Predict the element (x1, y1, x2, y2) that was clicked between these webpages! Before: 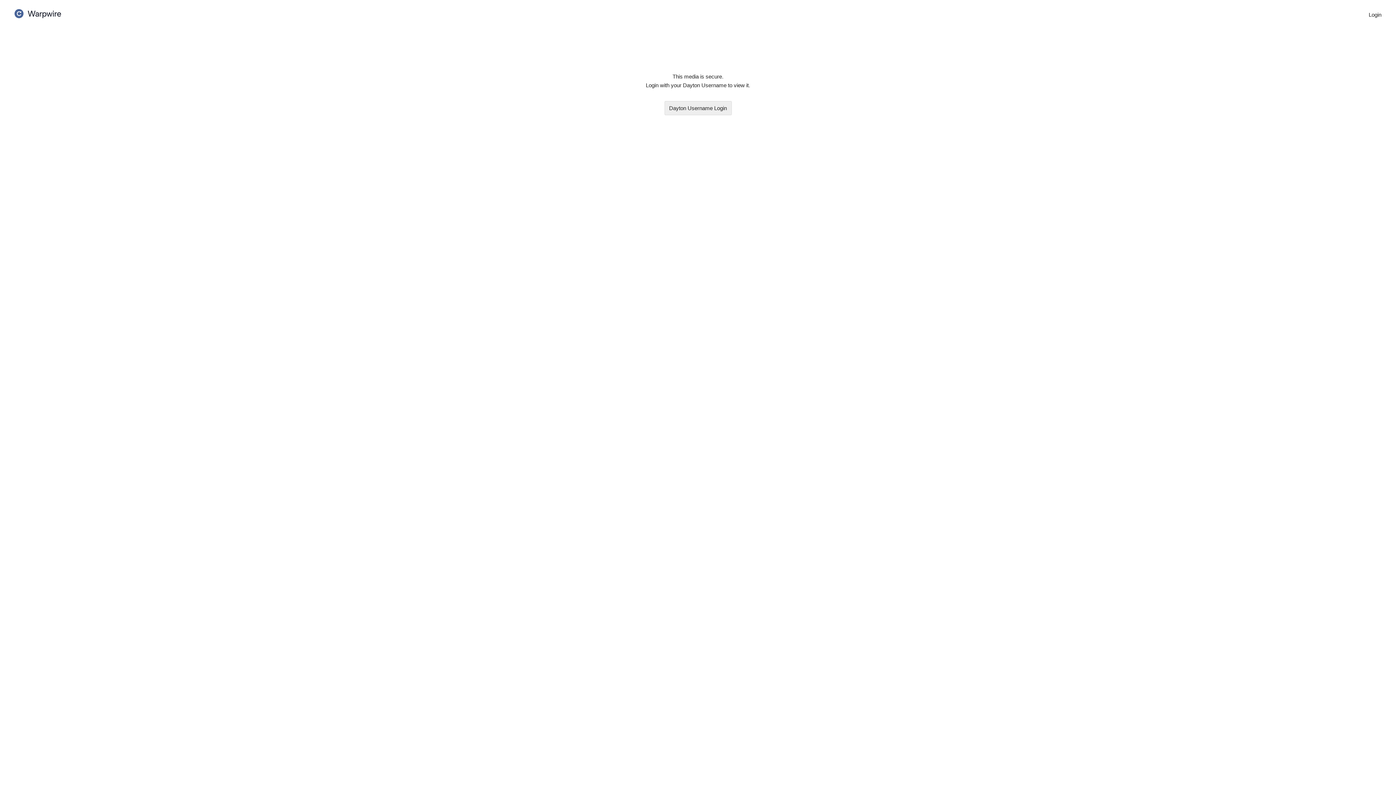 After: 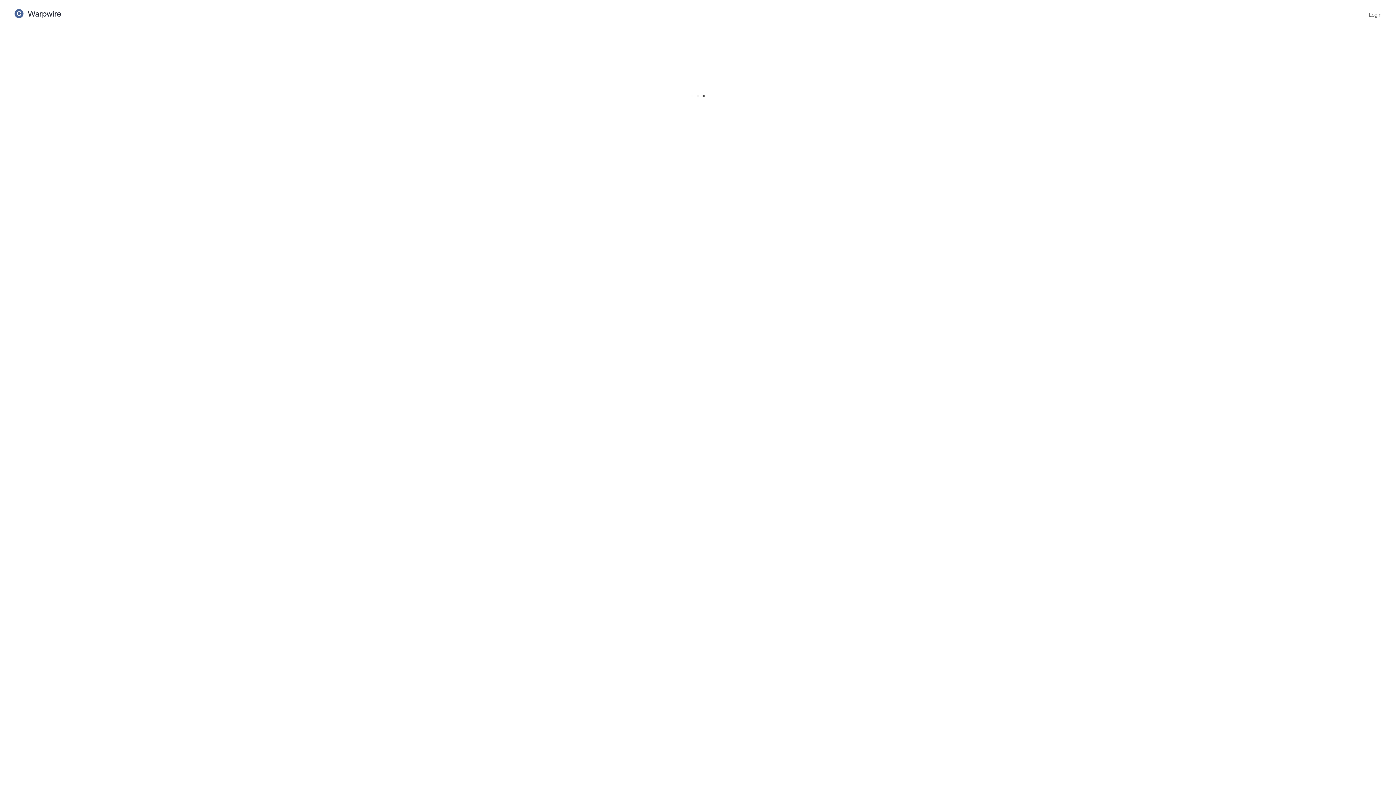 Action: label: Login bbox: (1369, 9, 1381, 20)